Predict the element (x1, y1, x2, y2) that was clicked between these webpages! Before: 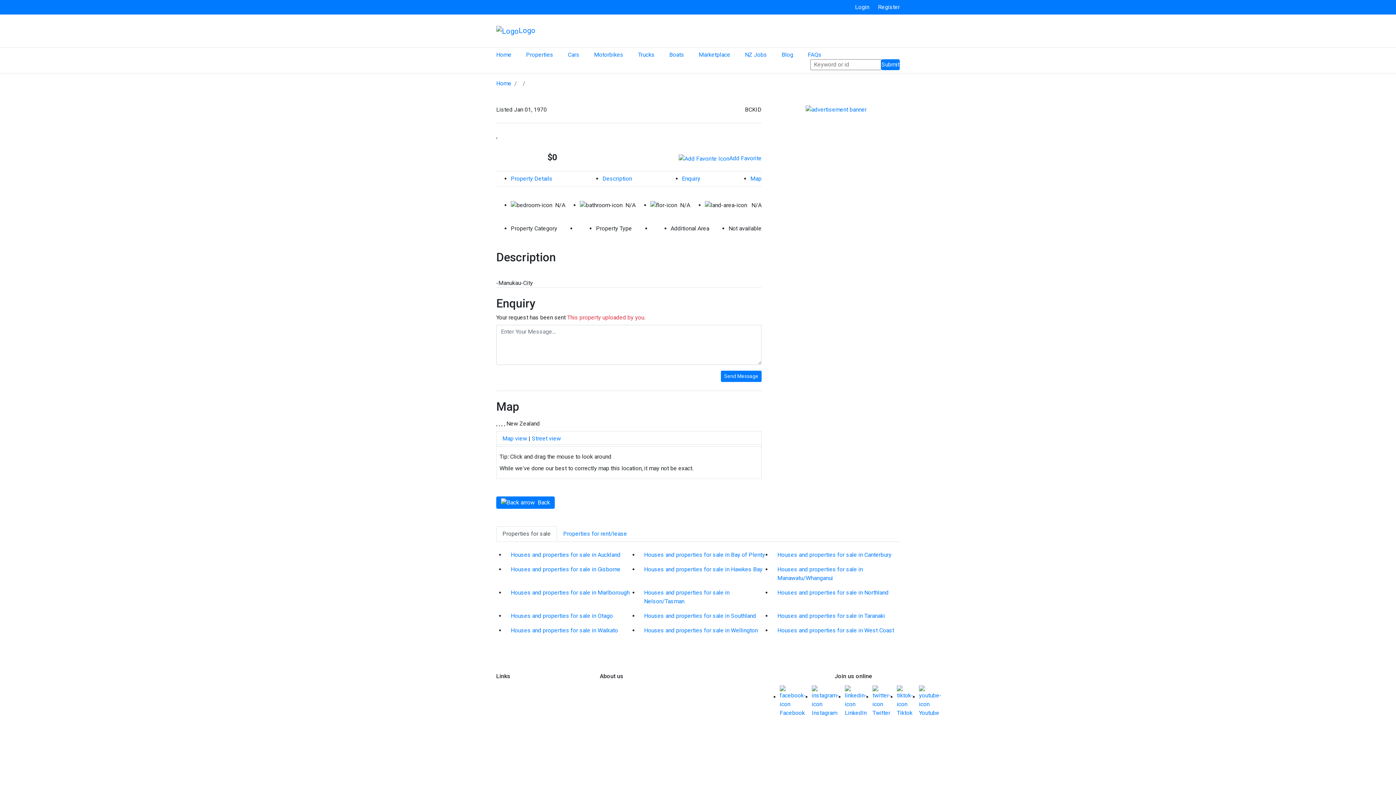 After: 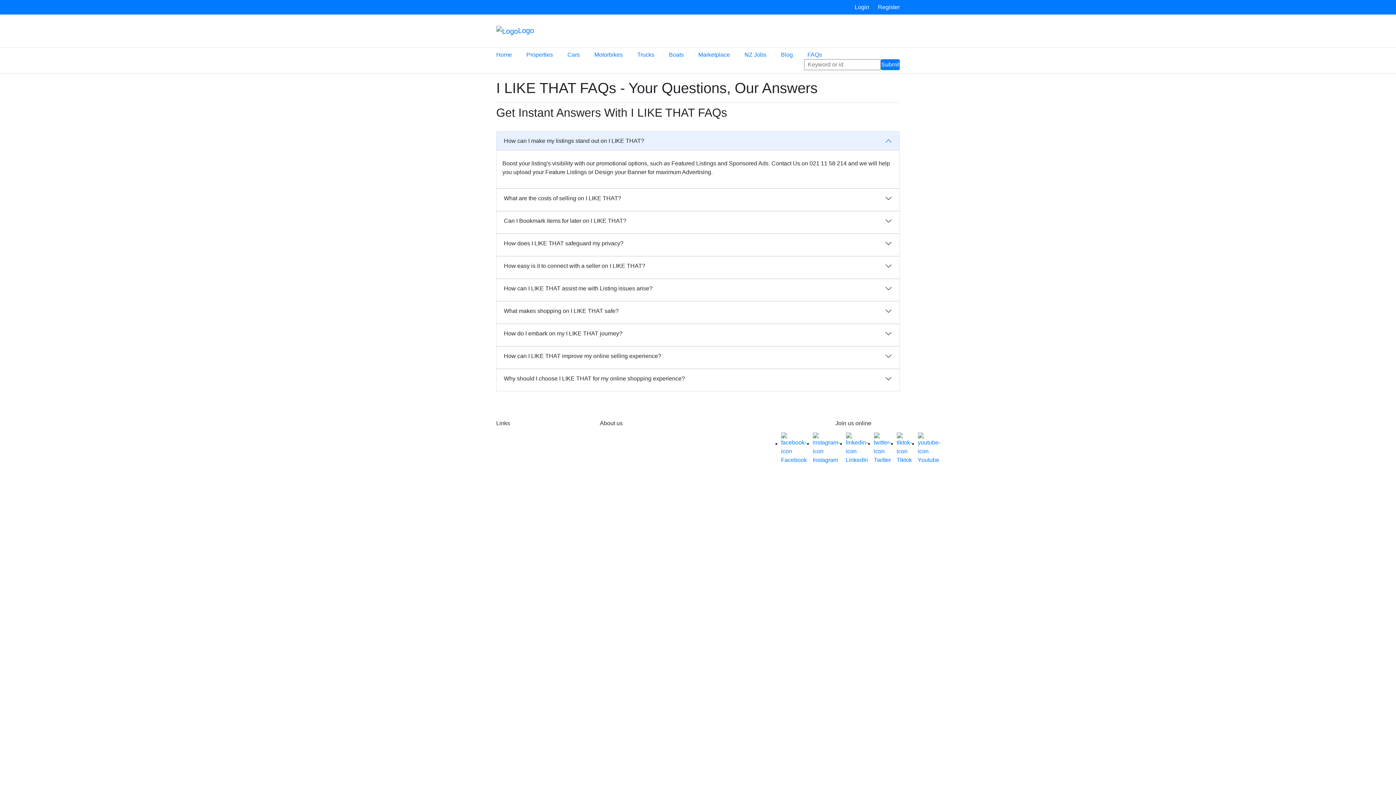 Action: label: FAQs bbox: (808, 50, 821, 59)